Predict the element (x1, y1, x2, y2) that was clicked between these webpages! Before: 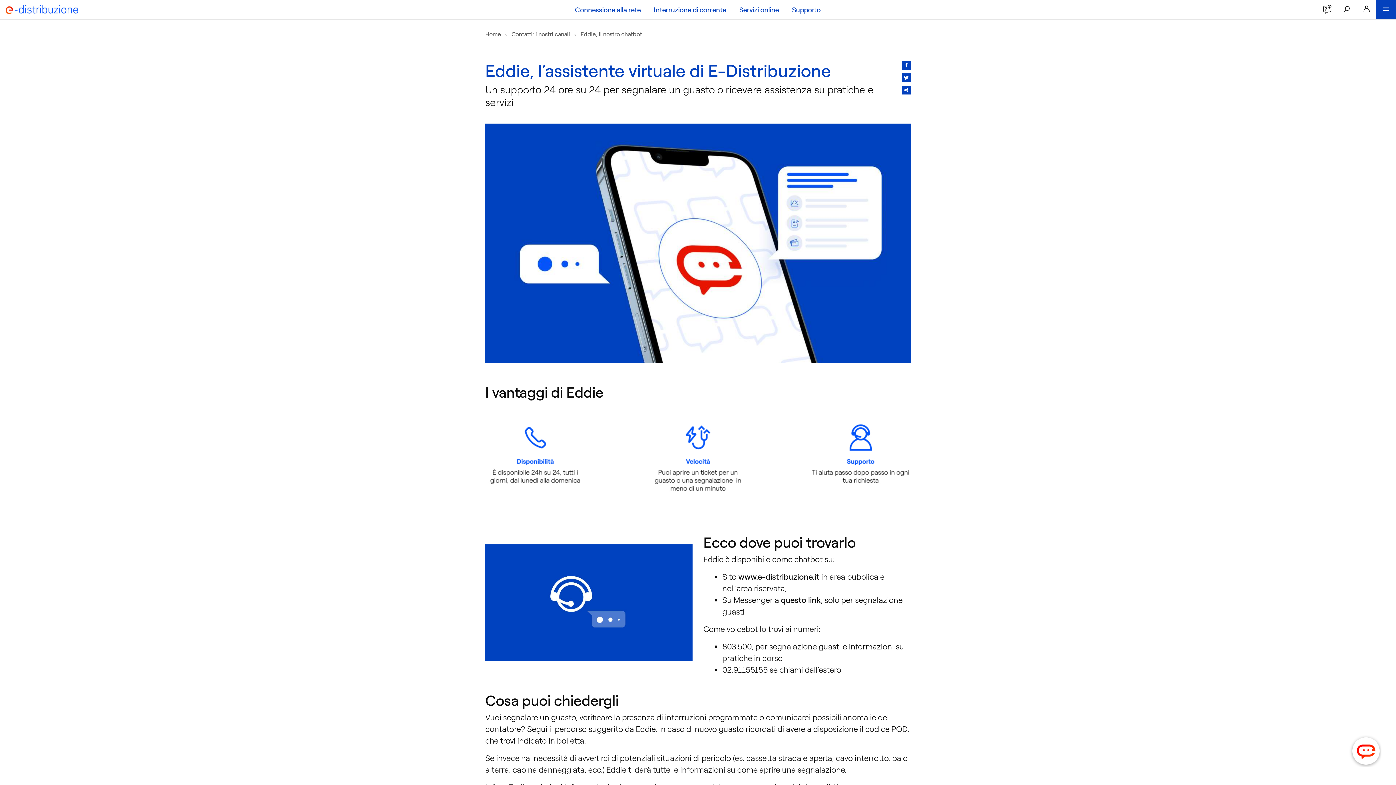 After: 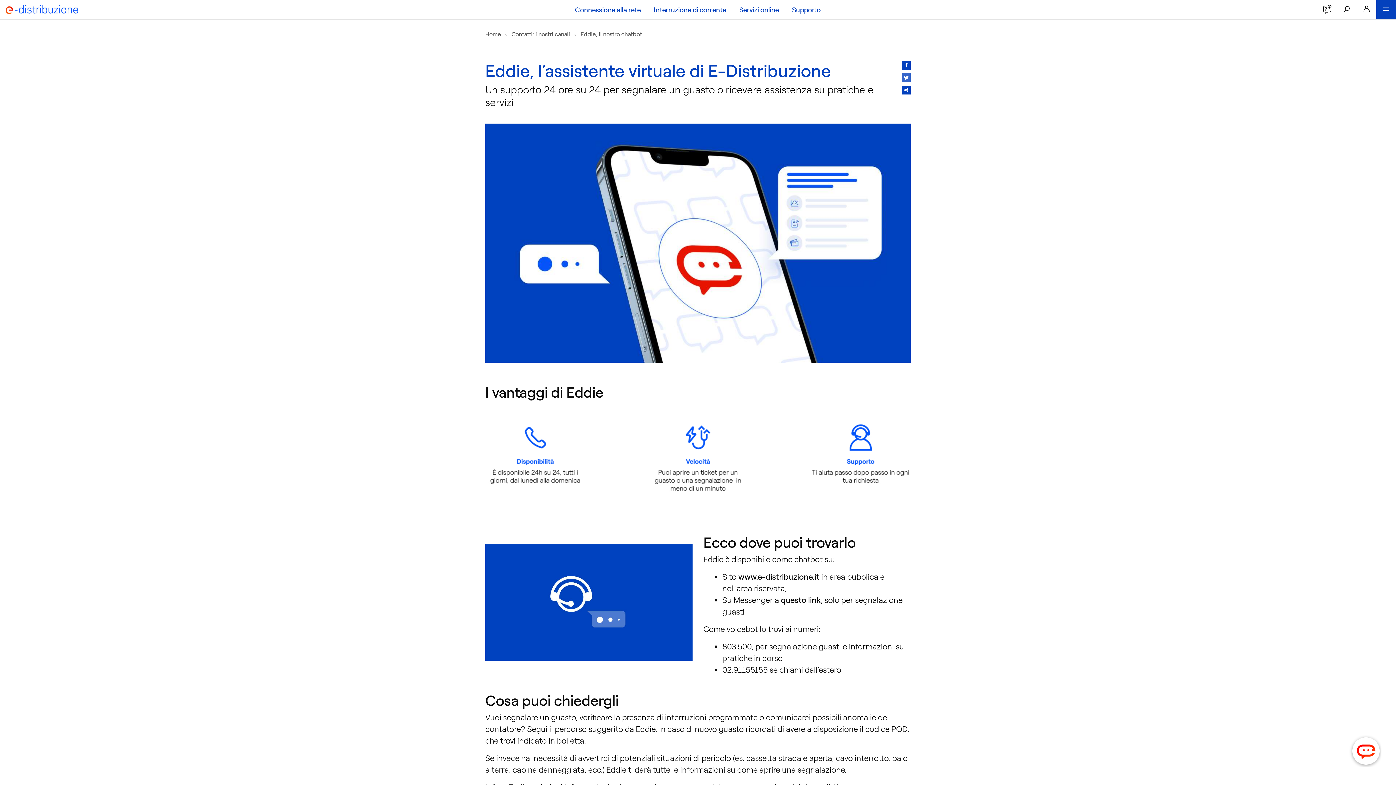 Action: bbox: (902, 73, 910, 82) label: Icona twitter